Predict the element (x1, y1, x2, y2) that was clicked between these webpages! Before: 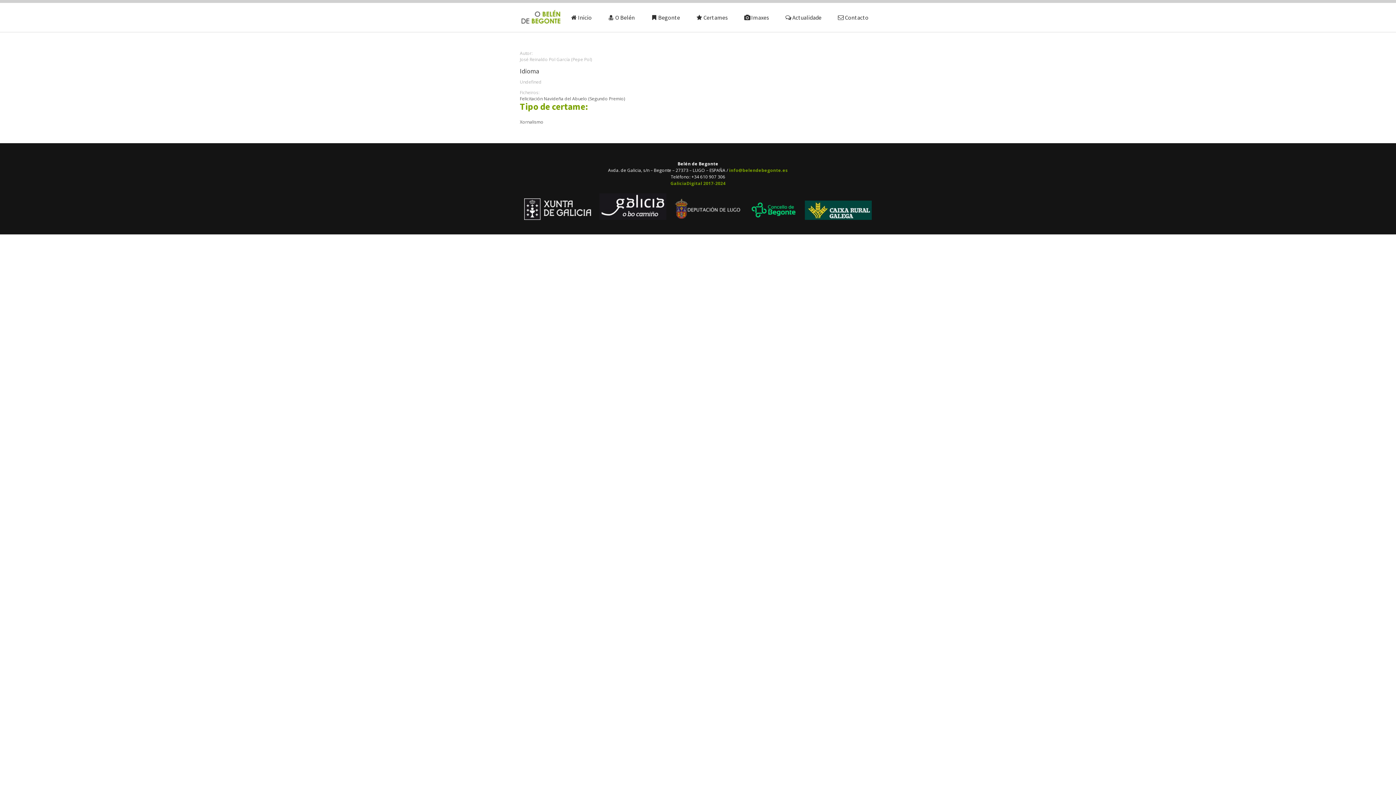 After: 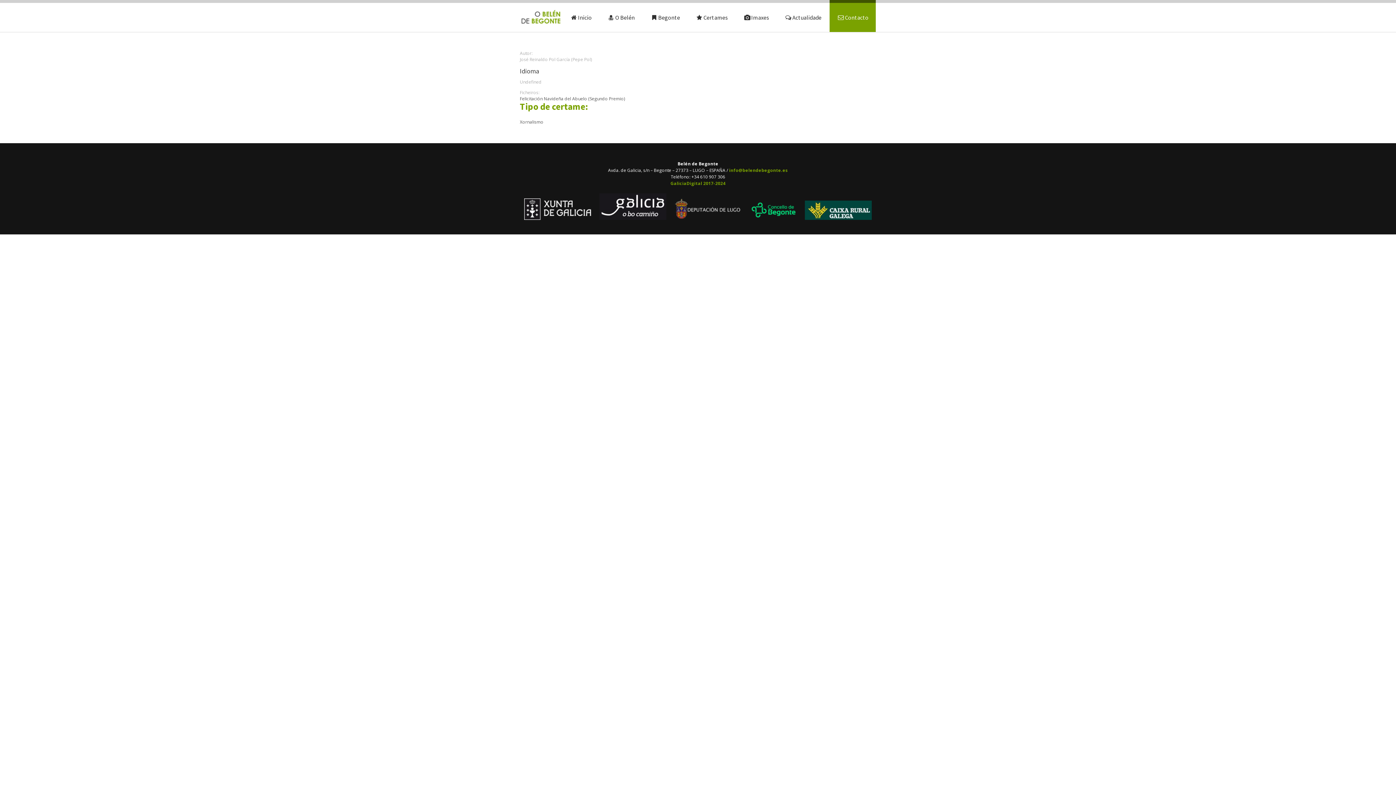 Action: label: Contacto bbox: (829, 0, 876, 32)